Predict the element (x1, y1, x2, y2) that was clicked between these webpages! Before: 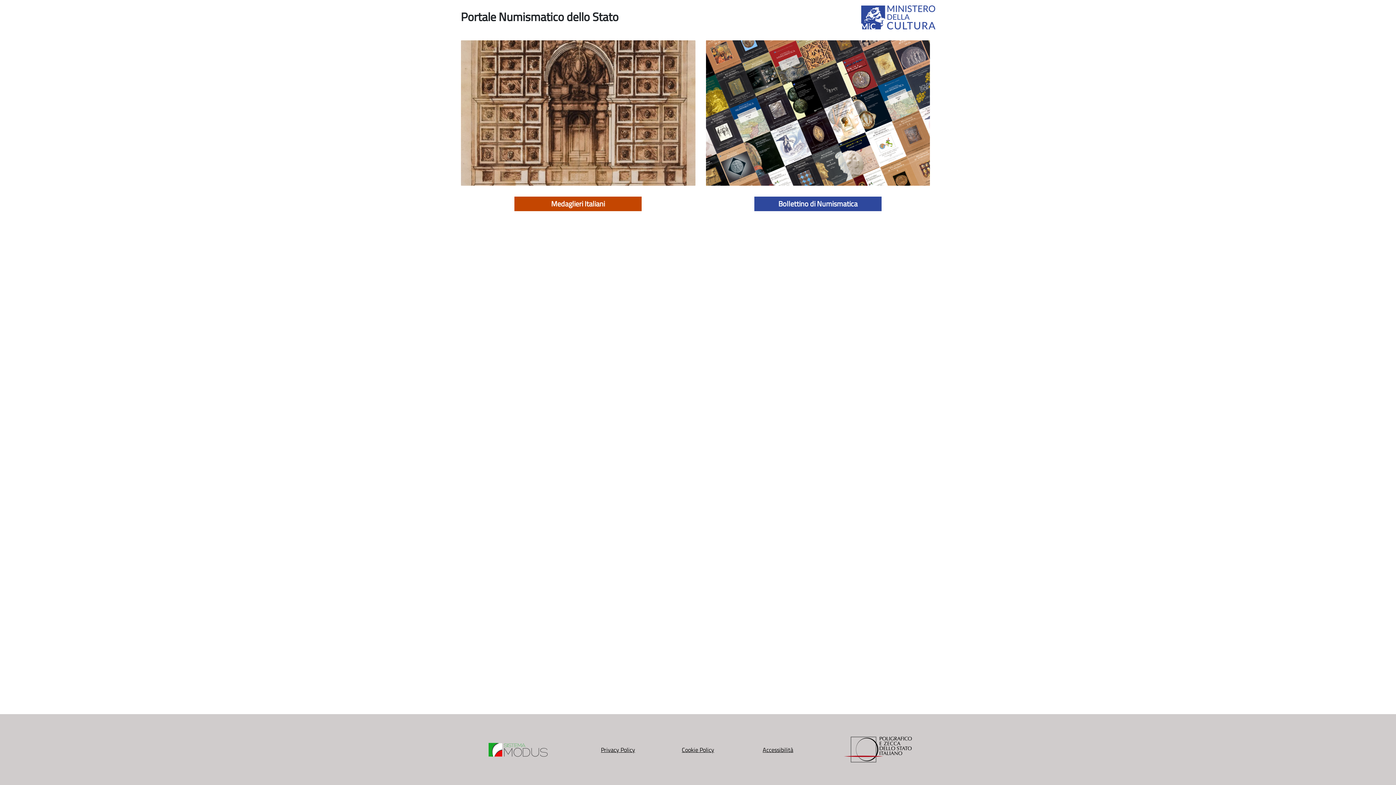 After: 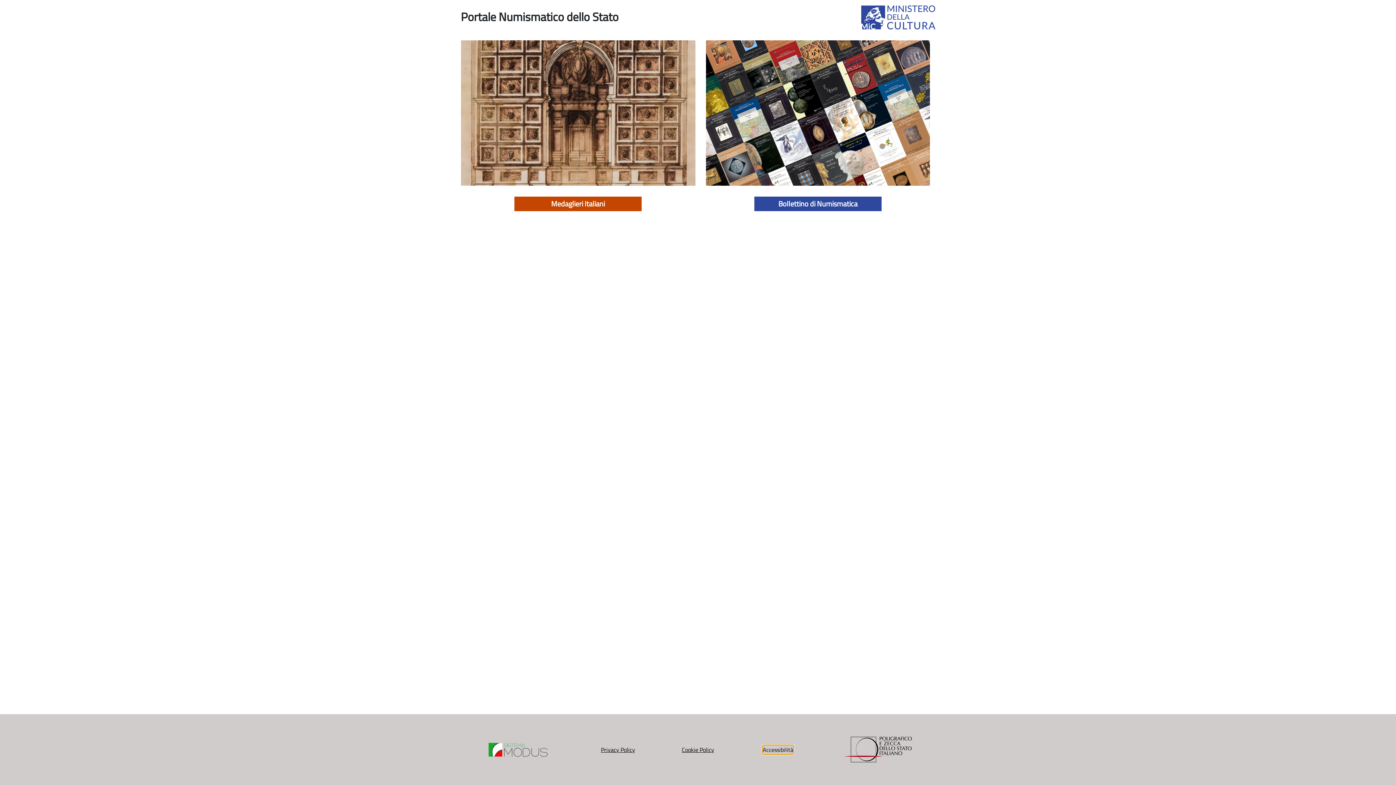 Action: bbox: (762, 745, 793, 754) label: Accessibilità